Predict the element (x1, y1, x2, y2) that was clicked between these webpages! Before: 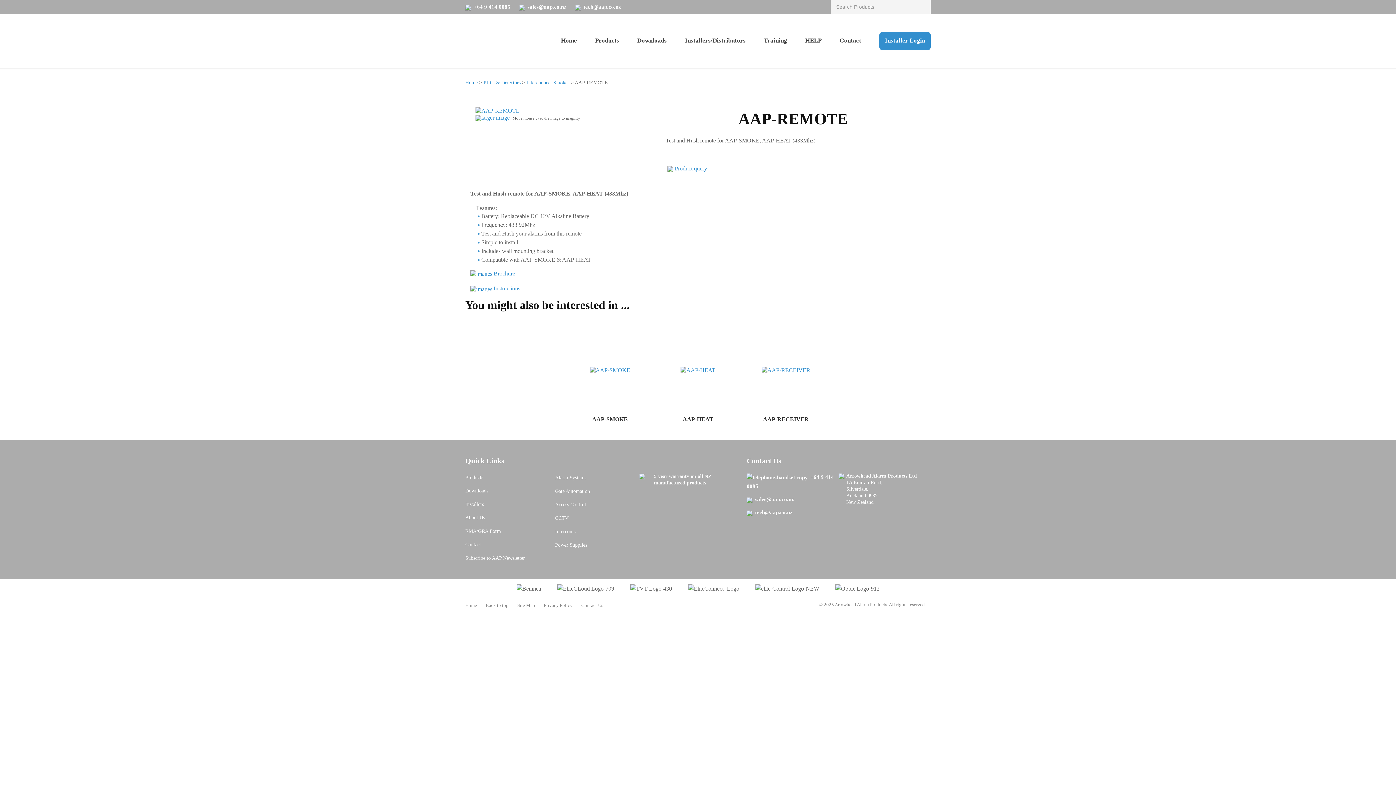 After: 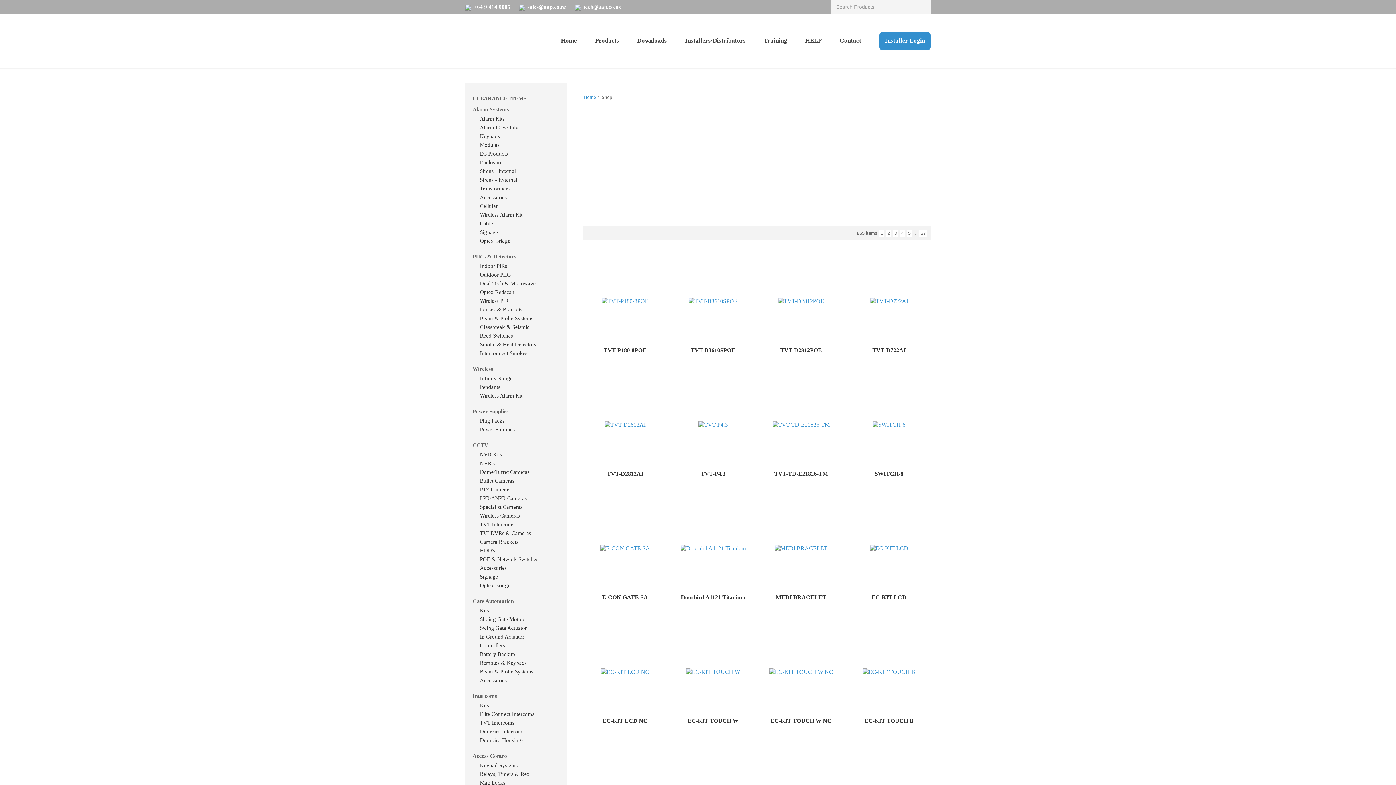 Action: bbox: (465, 474, 483, 480) label: Products